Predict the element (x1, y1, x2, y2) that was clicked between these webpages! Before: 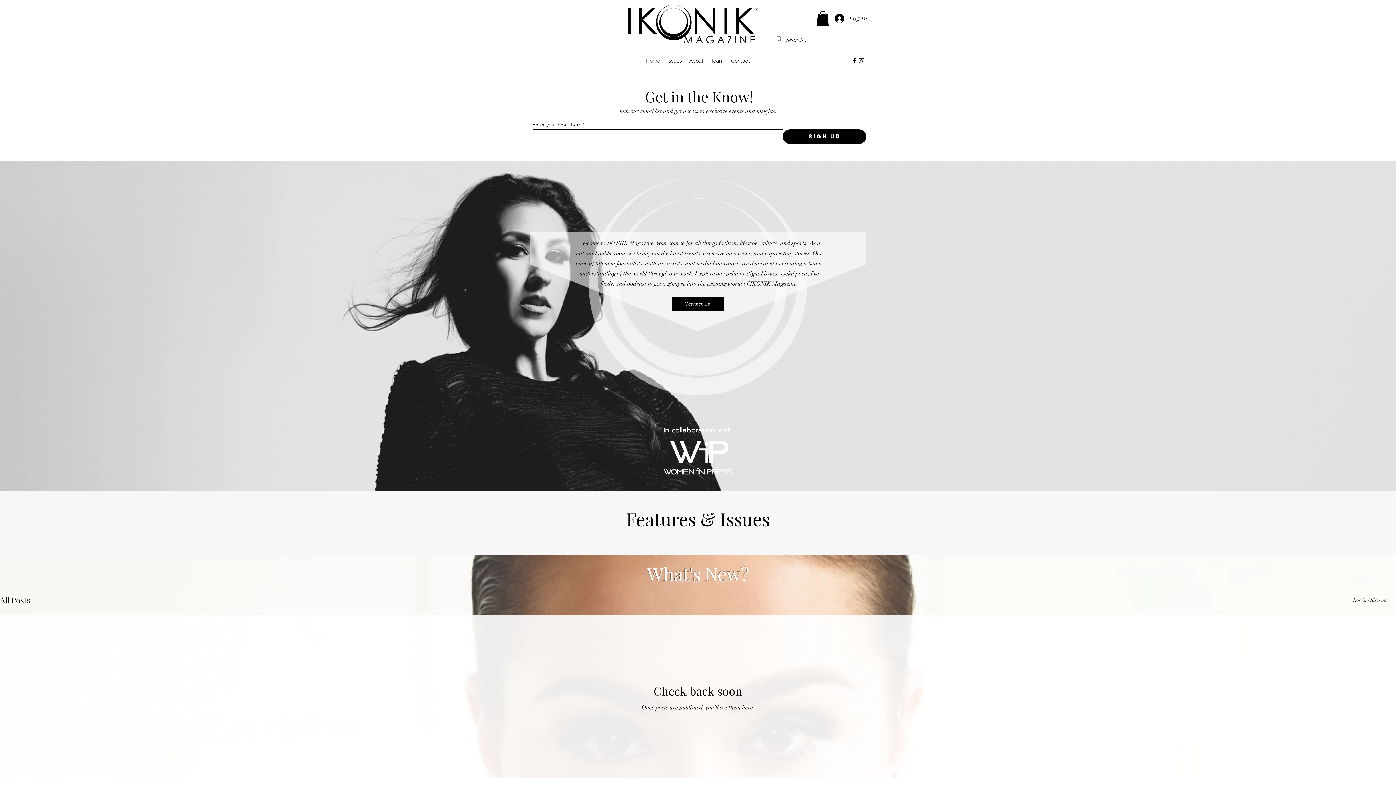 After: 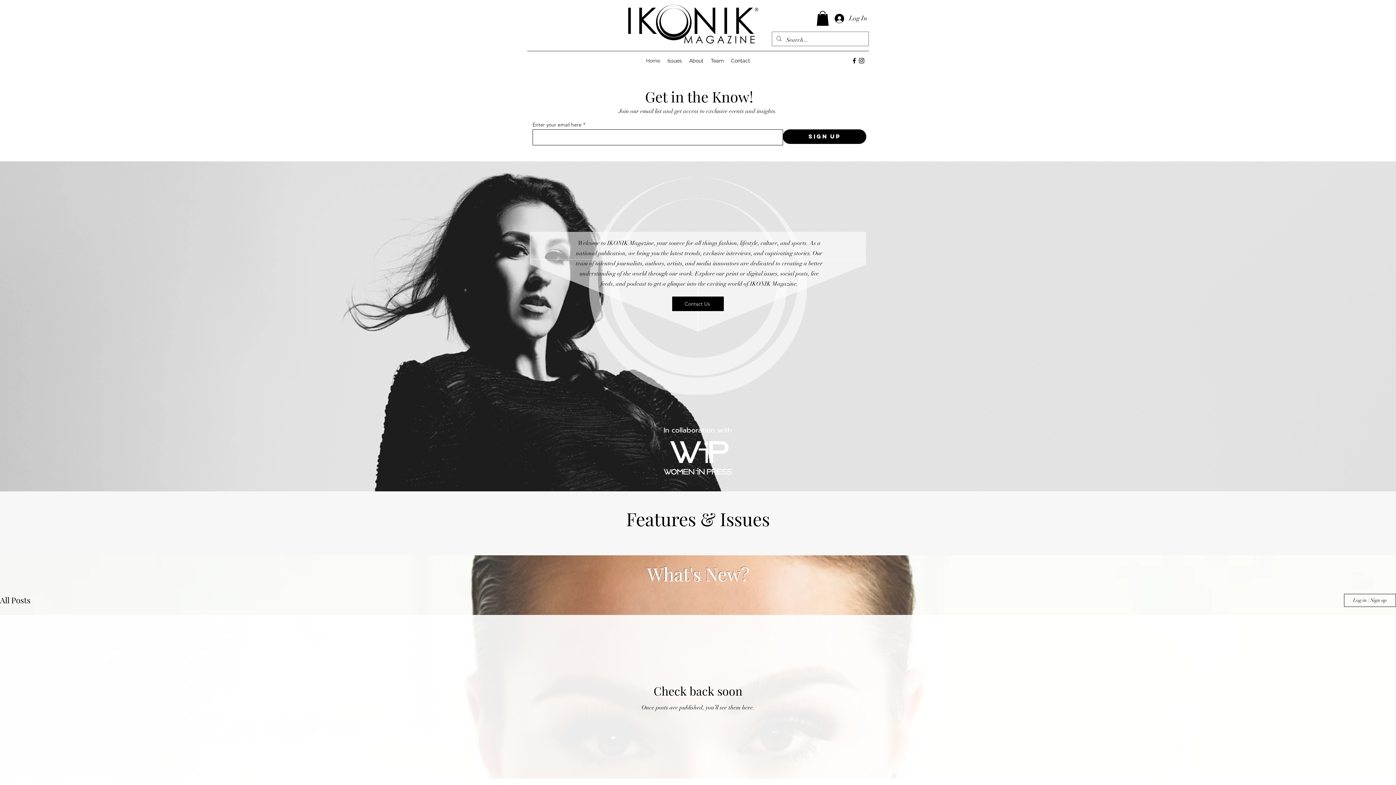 Action: bbox: (628, 0, 758, 51)